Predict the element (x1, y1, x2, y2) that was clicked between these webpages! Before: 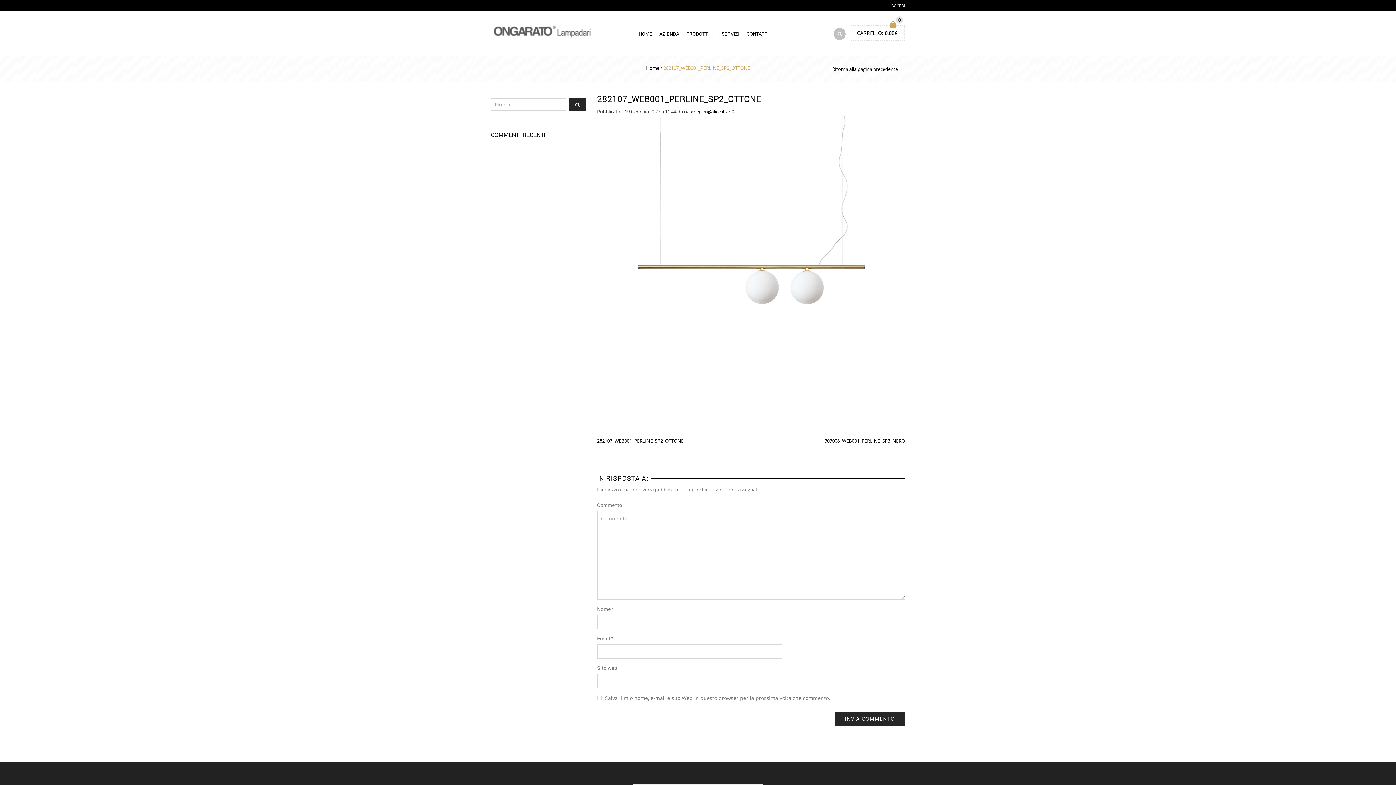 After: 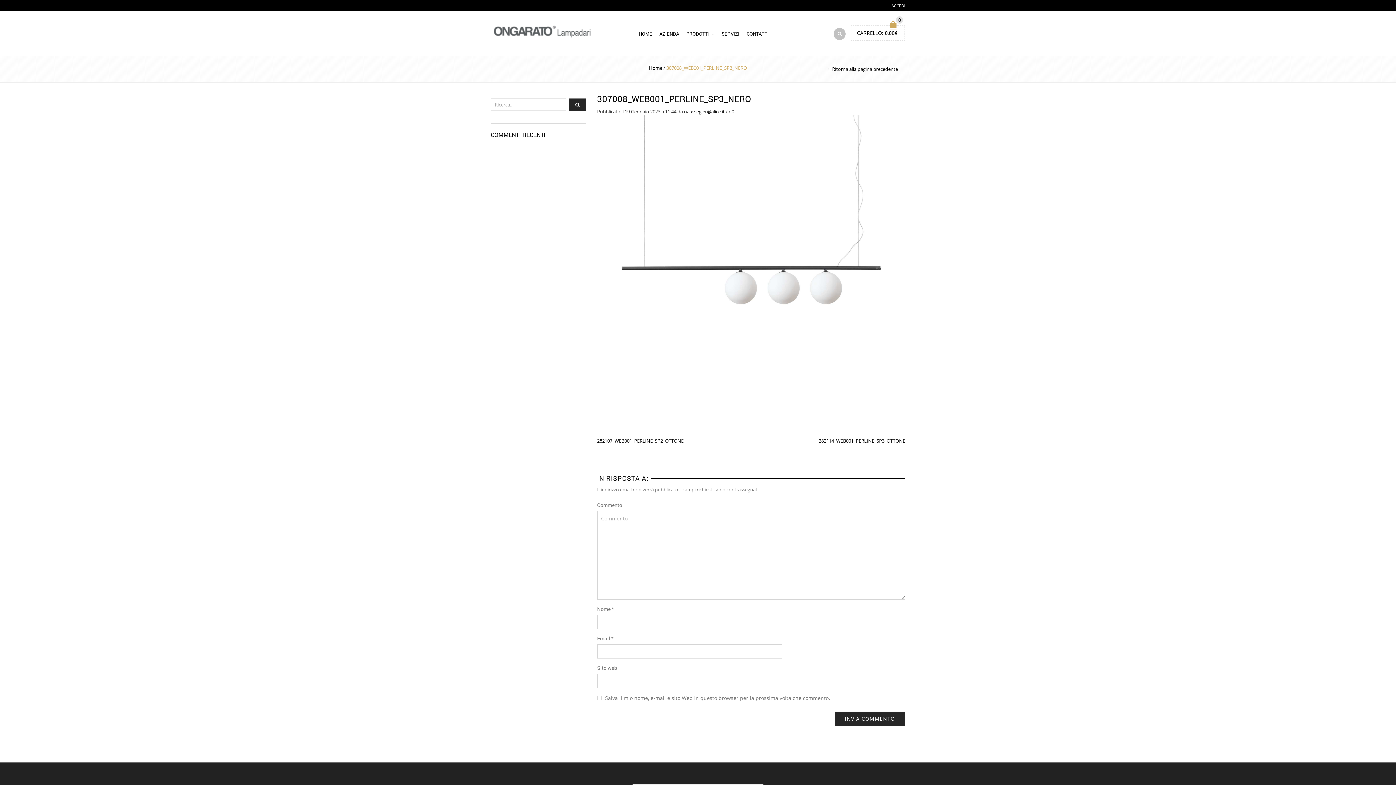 Action: bbox: (597, 265, 905, 271)